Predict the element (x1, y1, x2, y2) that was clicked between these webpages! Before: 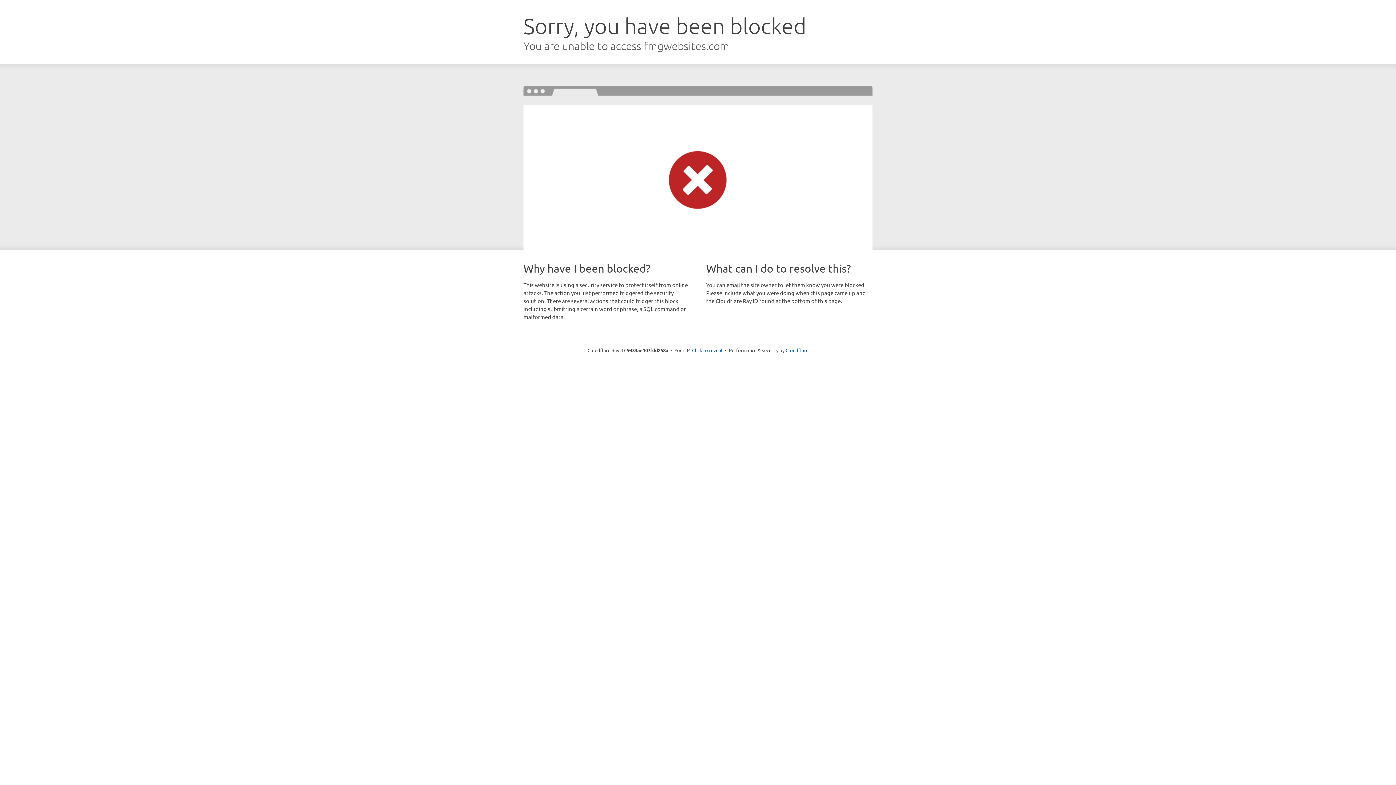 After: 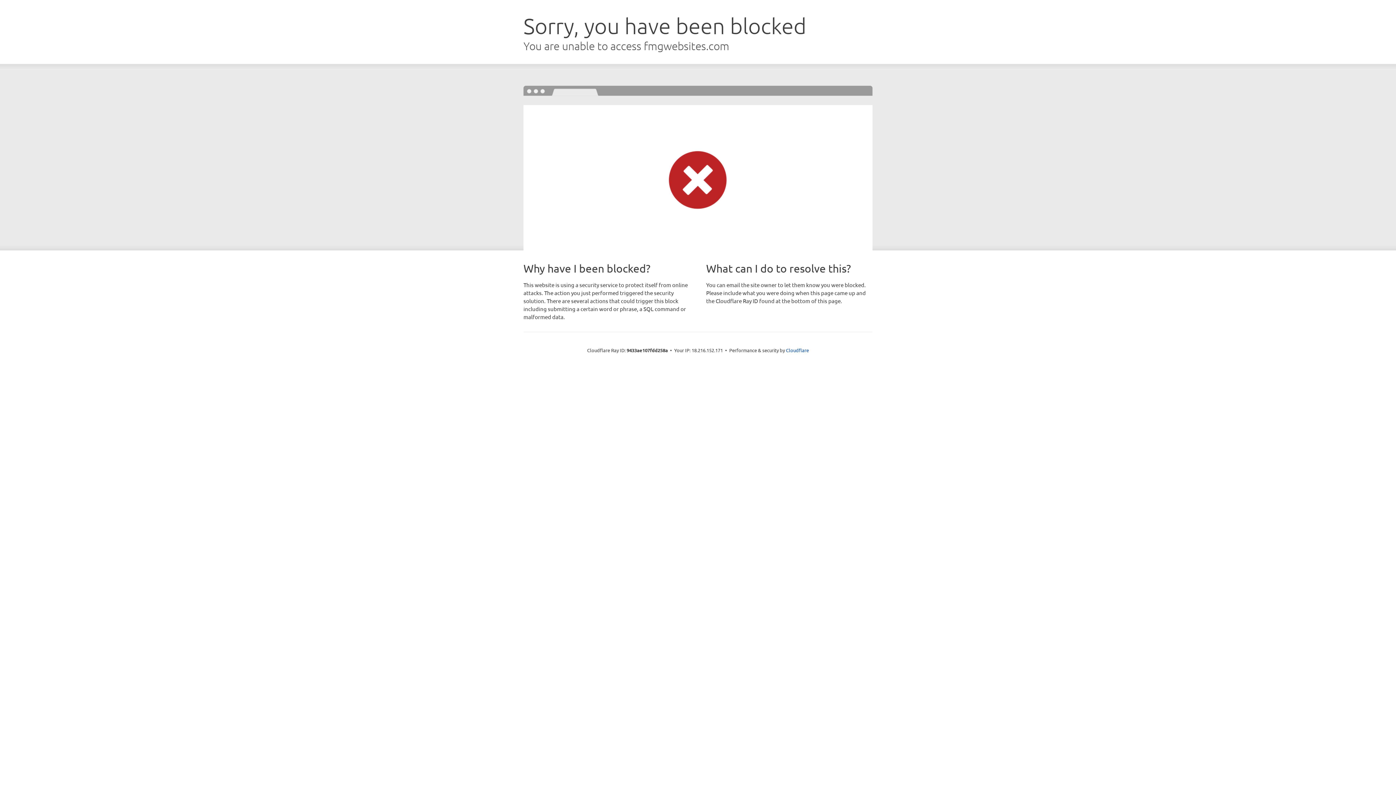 Action: bbox: (692, 346, 722, 353) label: Click to reveal